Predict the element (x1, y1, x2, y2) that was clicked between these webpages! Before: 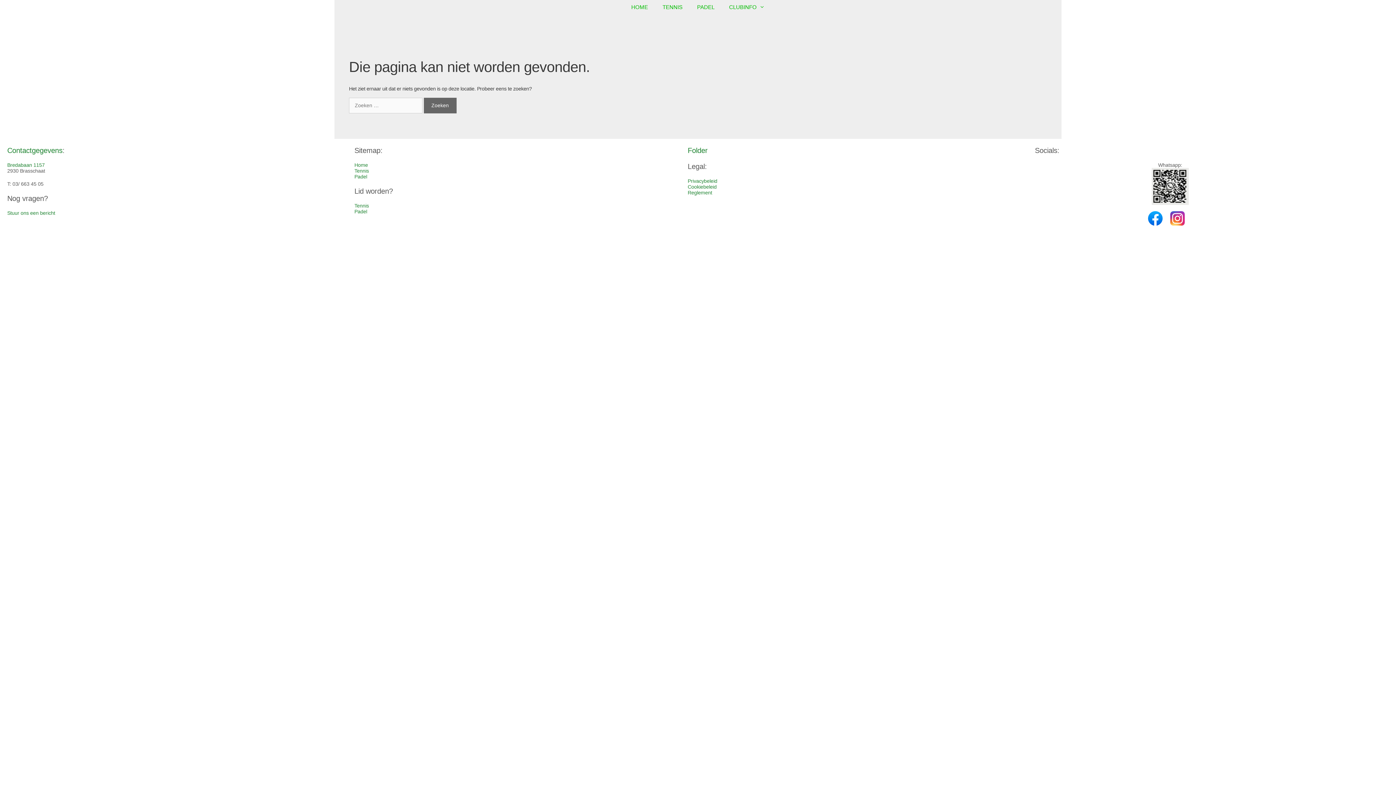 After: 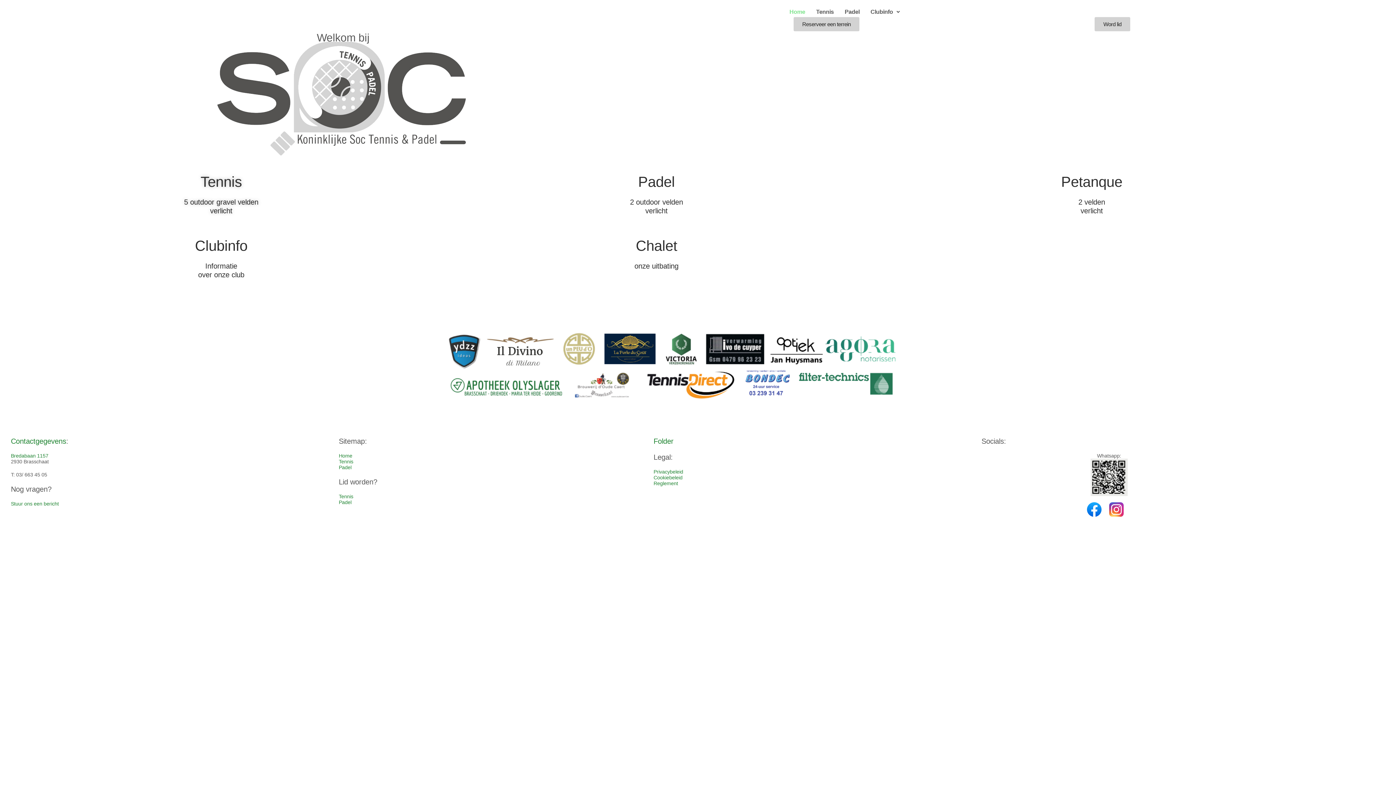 Action: bbox: (624, 0, 655, 14) label: HOME